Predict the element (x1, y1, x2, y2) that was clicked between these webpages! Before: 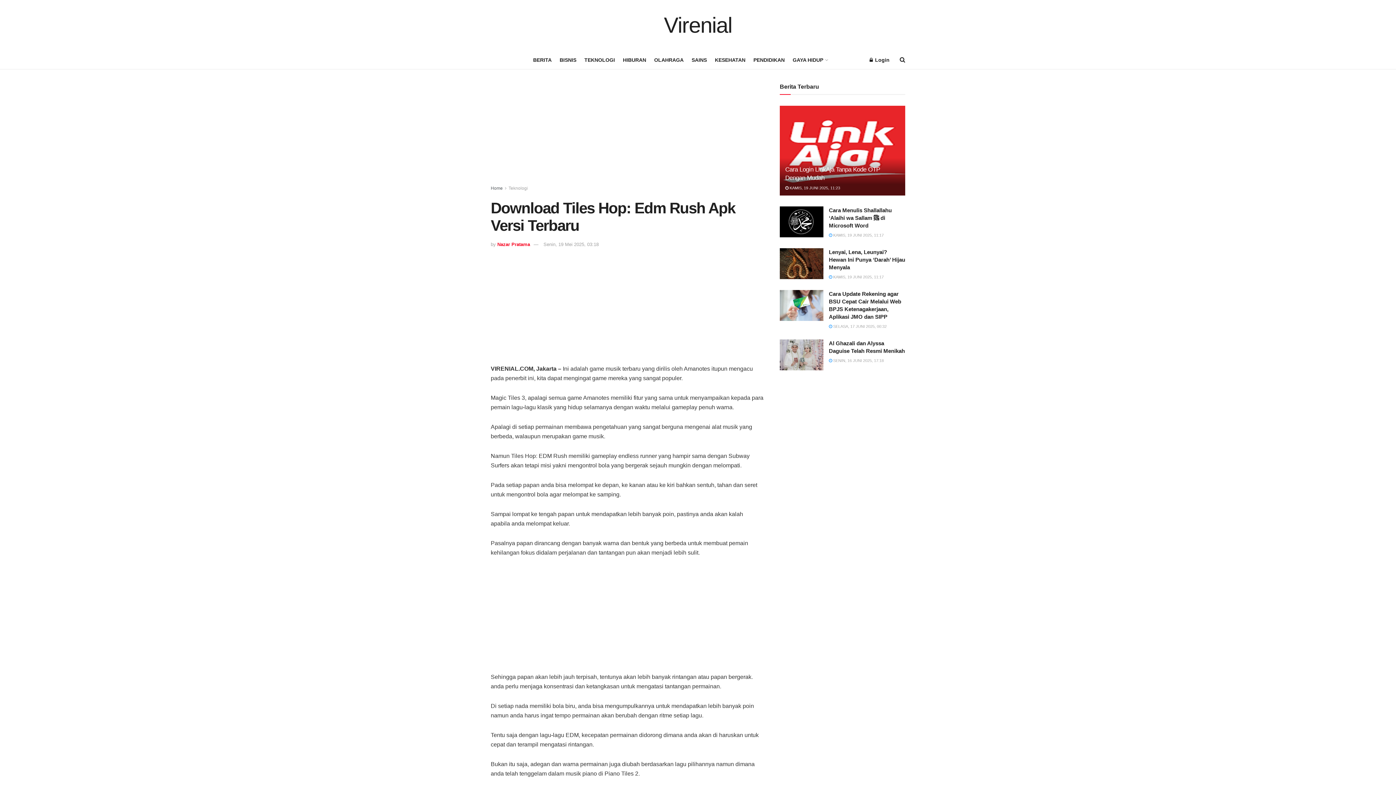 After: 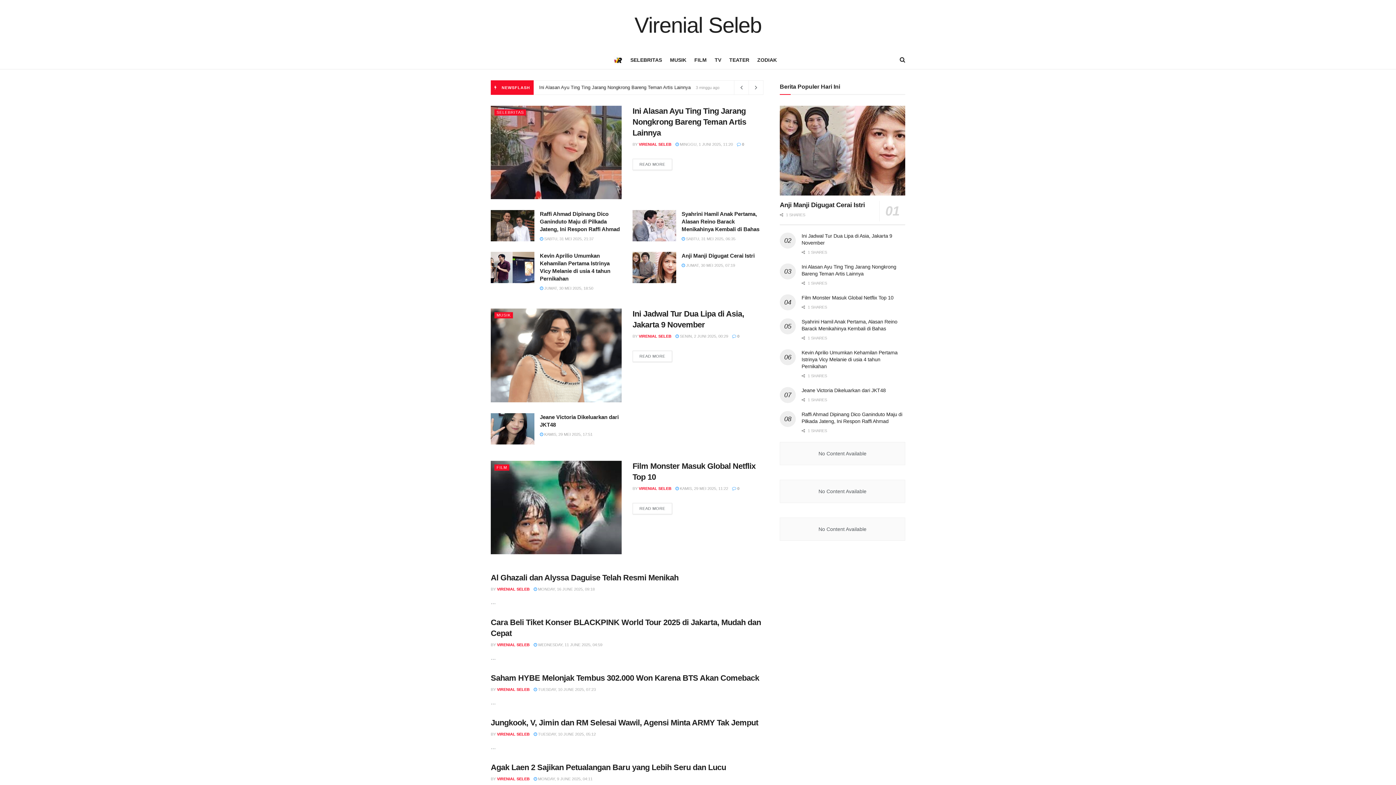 Action: label: HIBURAN bbox: (623, 54, 646, 65)